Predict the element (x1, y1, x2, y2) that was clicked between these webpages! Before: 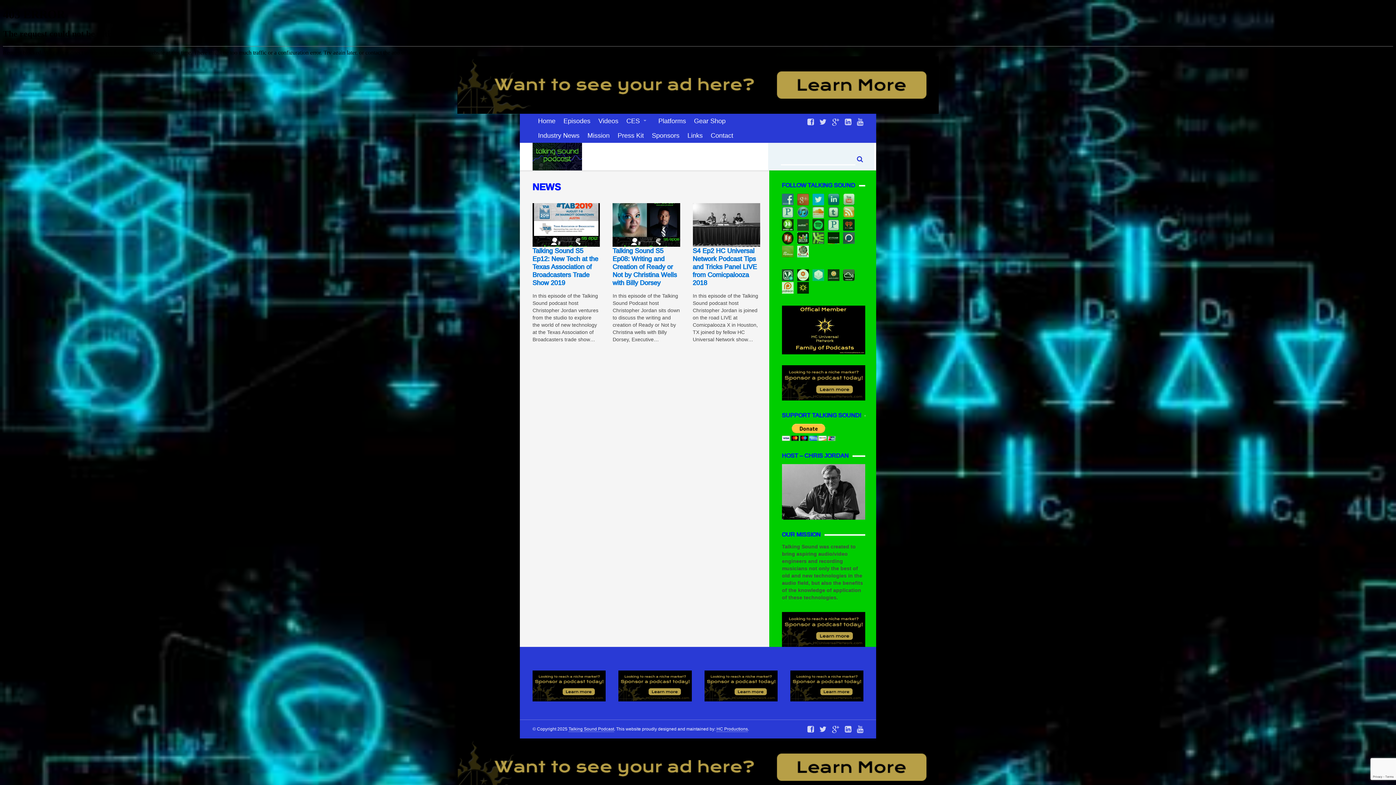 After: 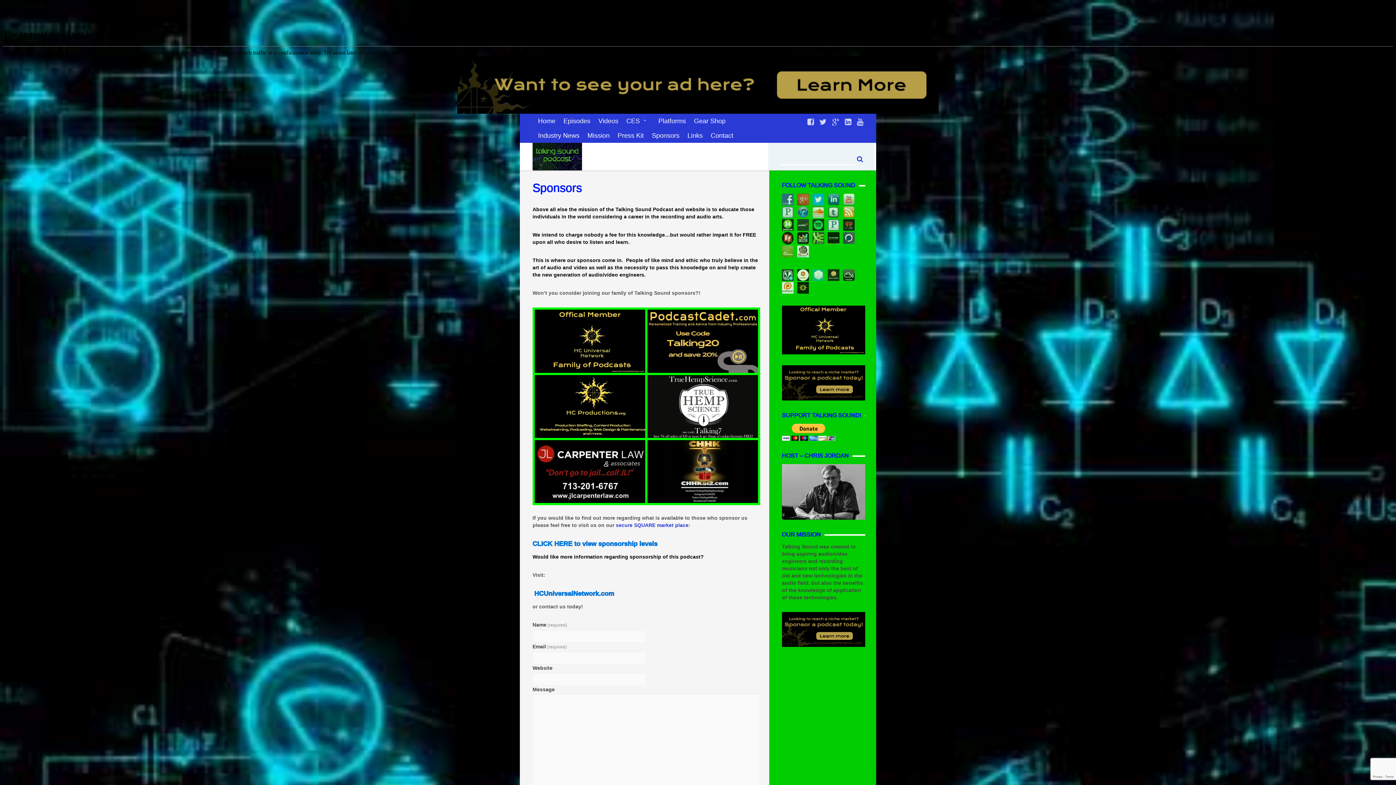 Action: label: Sponsors bbox: (646, 128, 682, 142)